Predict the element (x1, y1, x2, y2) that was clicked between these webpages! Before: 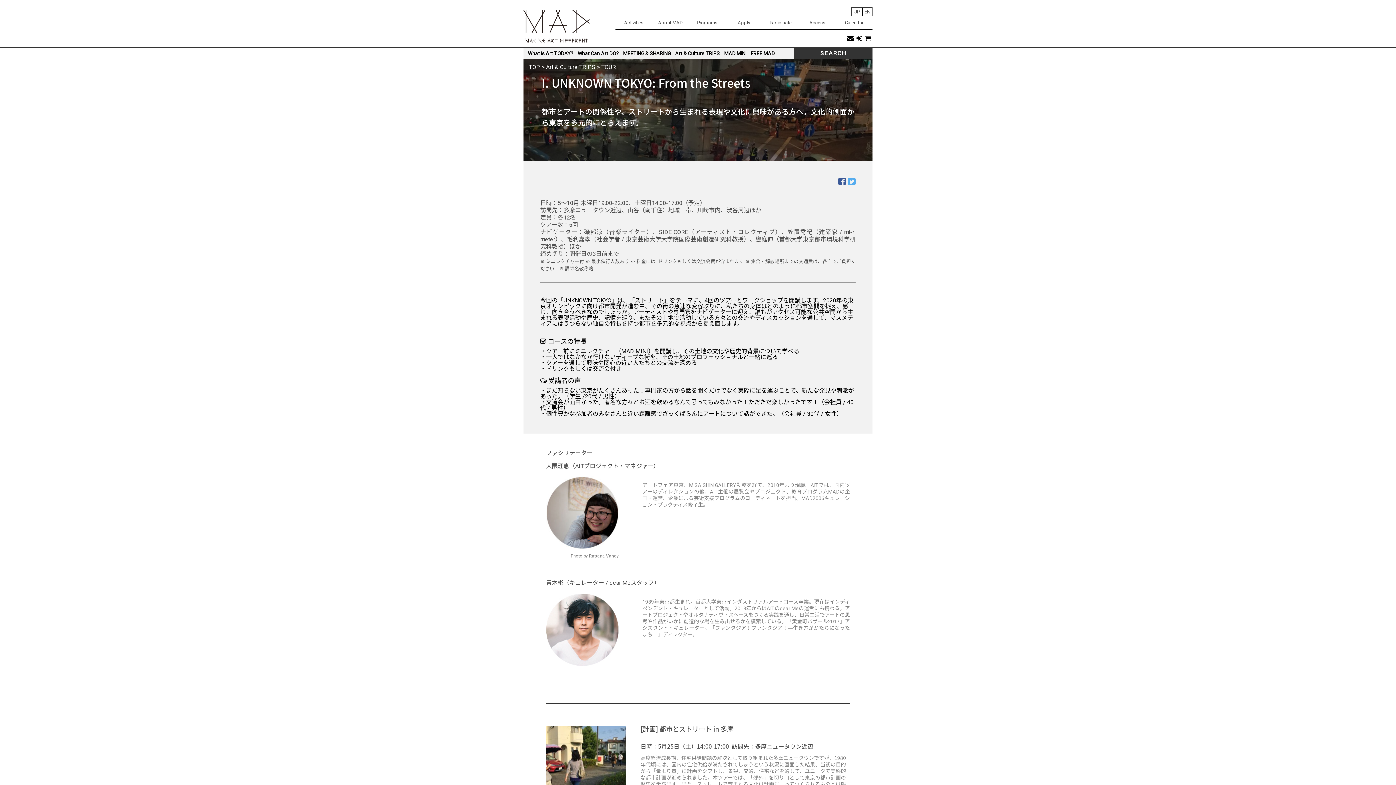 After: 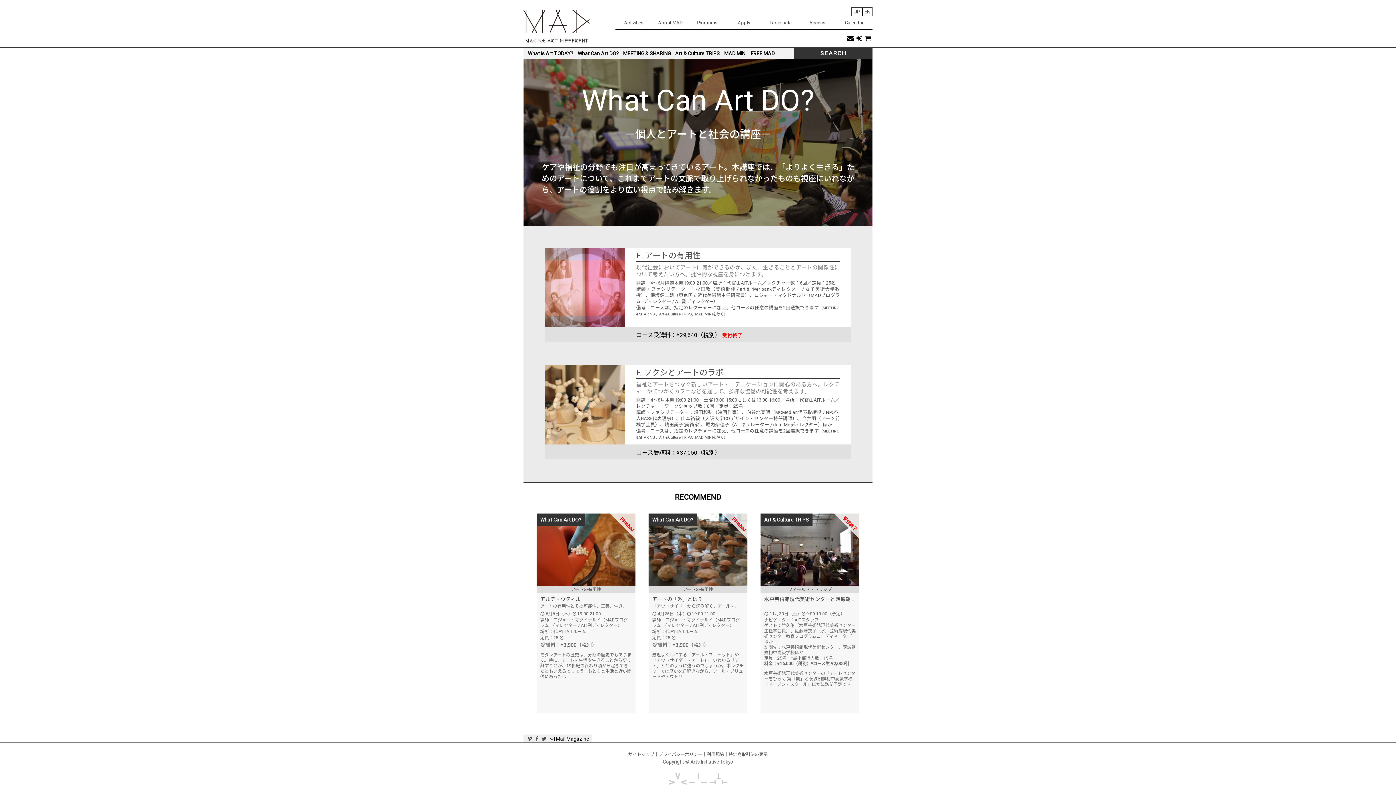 Action: label: What Can Art DO? bbox: (577, 50, 618, 56)